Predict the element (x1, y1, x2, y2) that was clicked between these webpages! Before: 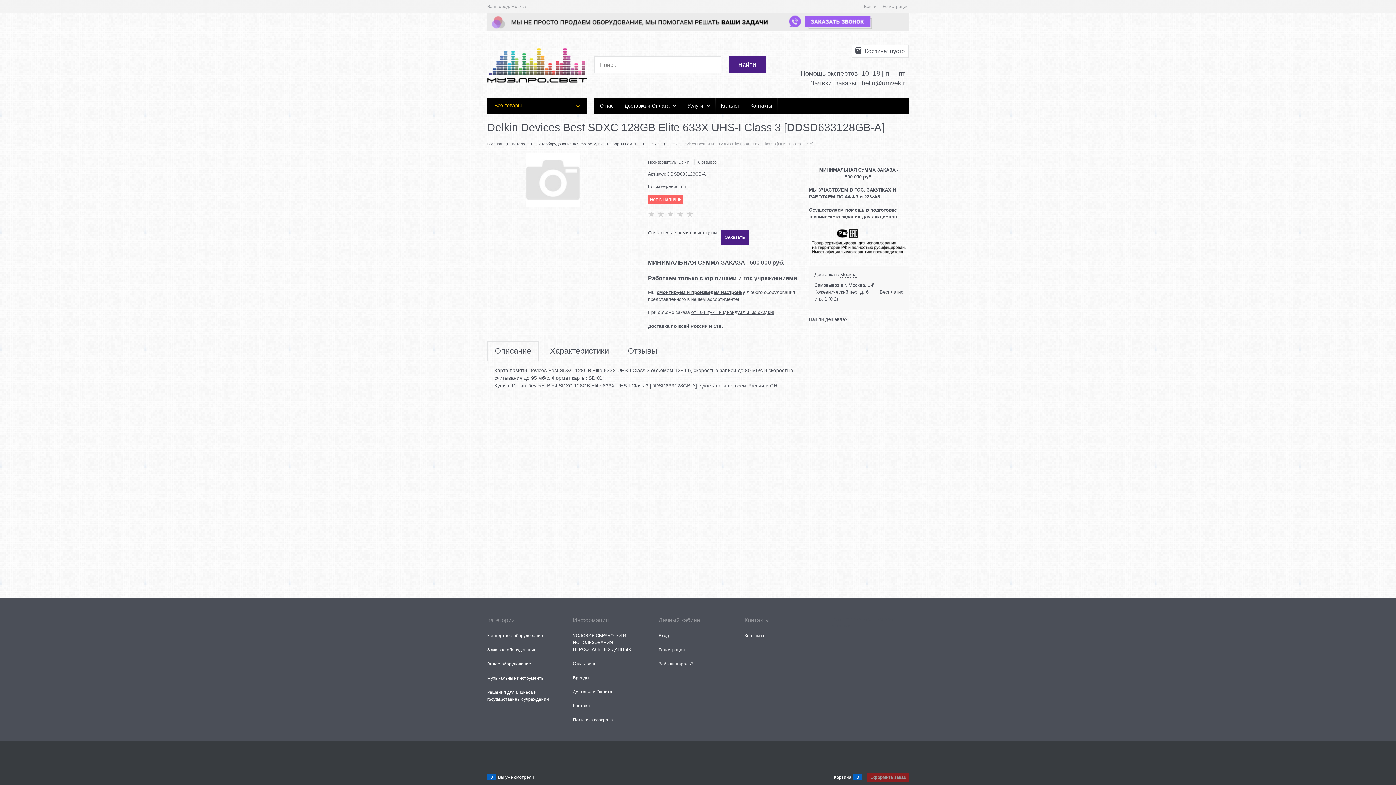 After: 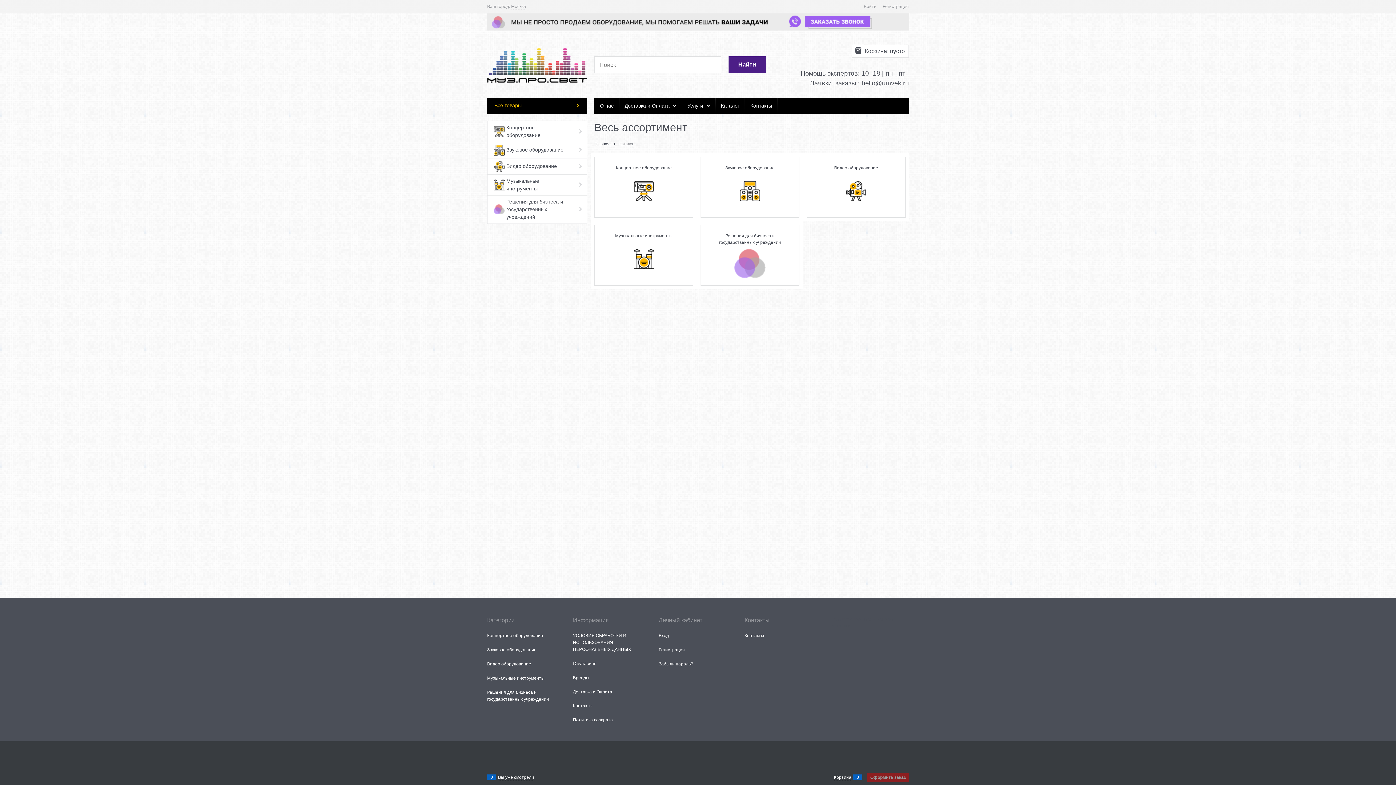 Action: bbox: (715, 98, 745, 114) label: Каталог